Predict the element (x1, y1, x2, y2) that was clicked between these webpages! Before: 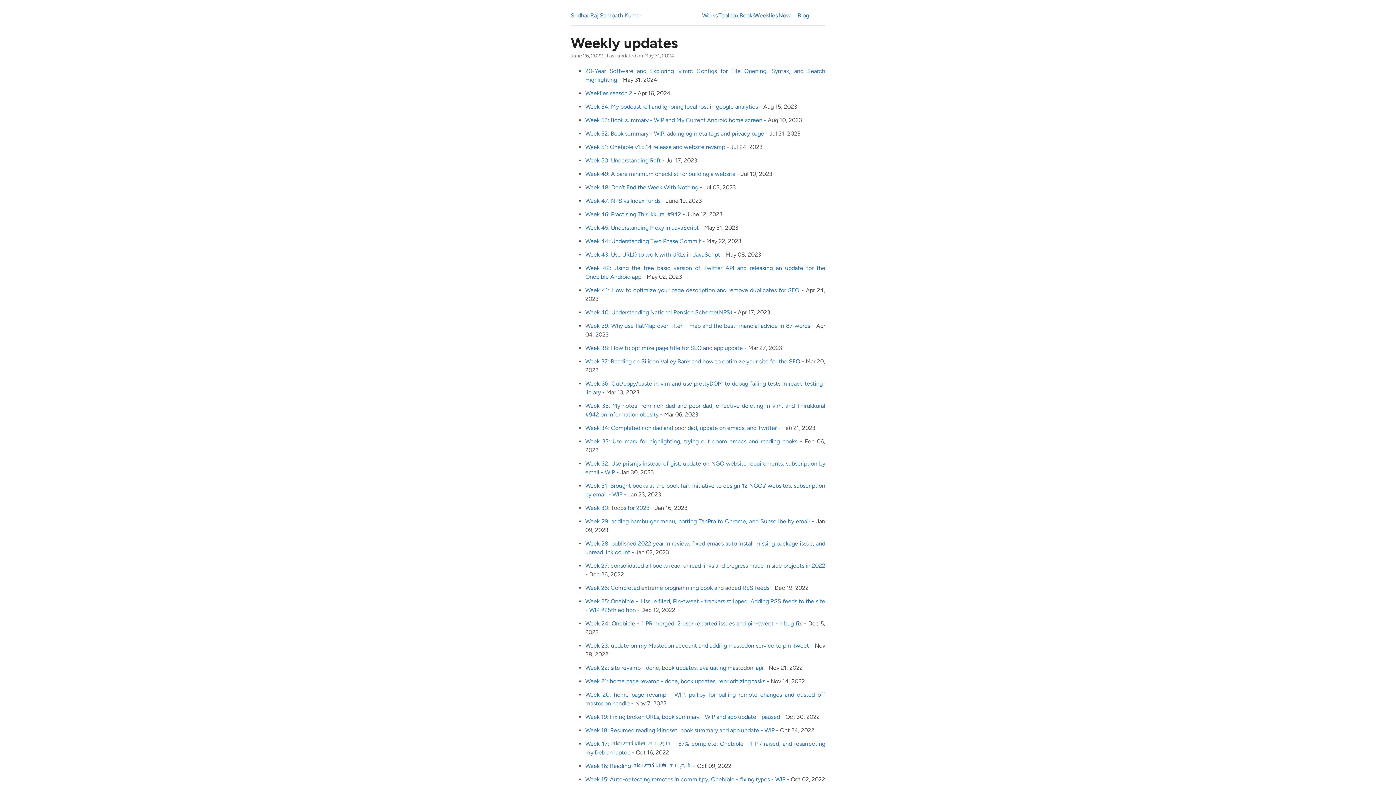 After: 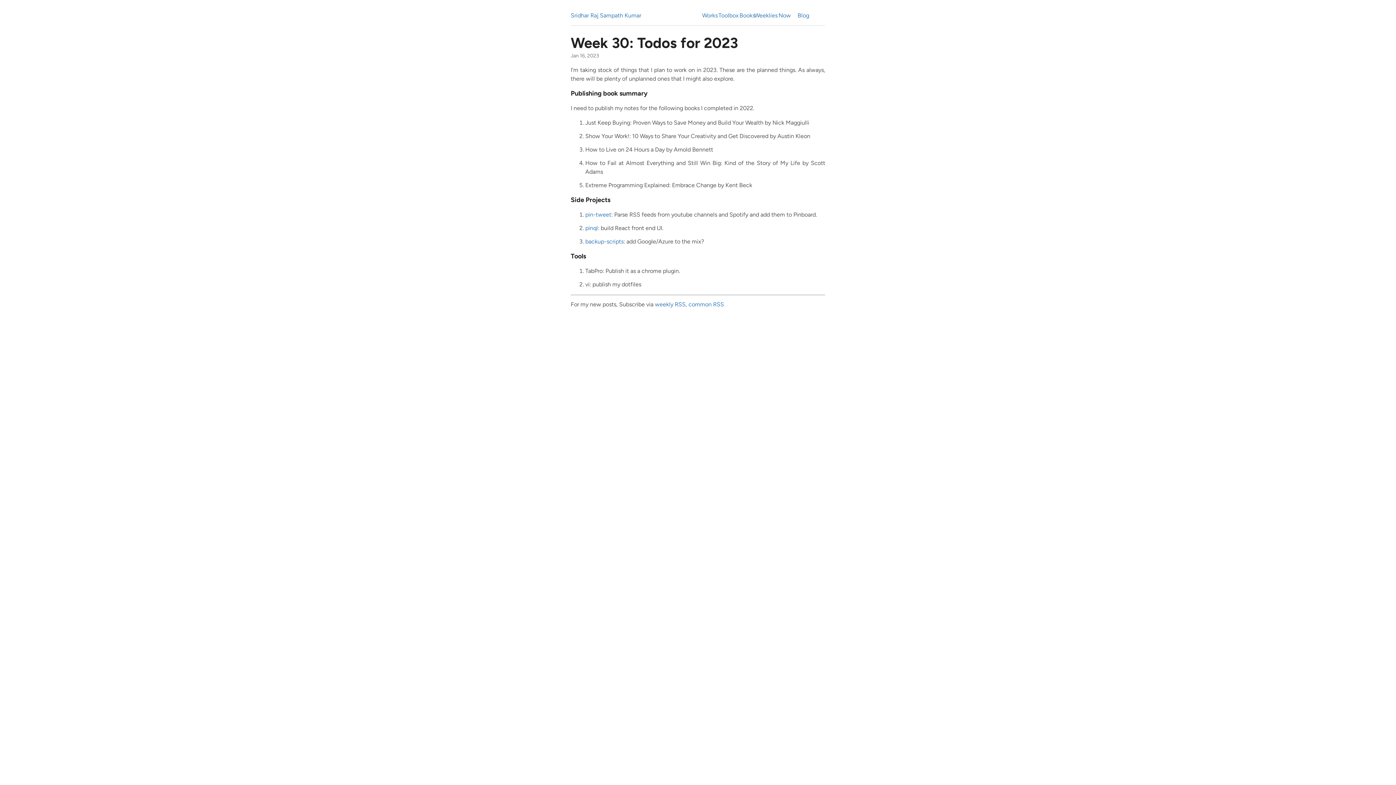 Action: bbox: (585, 504, 649, 511) label: Week 30: Todos for 2023